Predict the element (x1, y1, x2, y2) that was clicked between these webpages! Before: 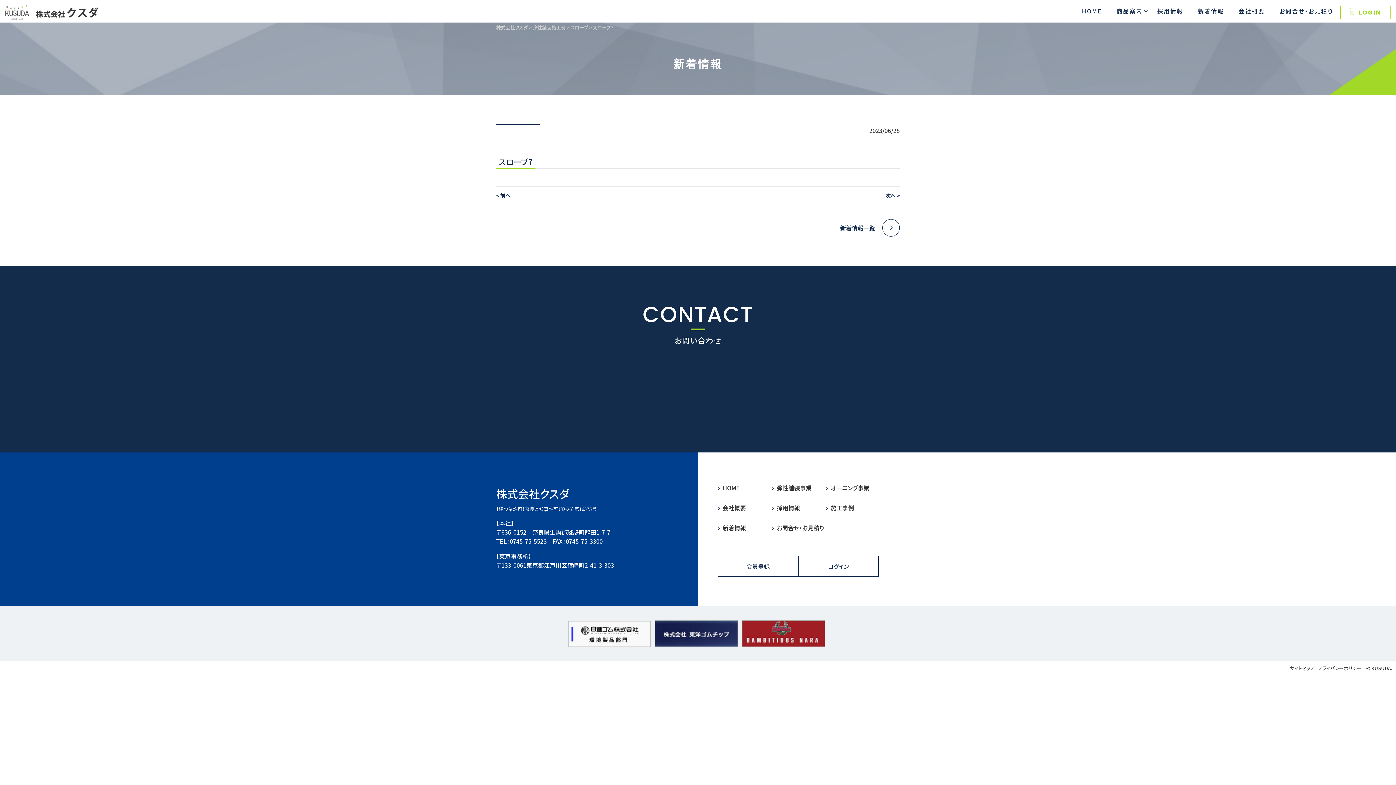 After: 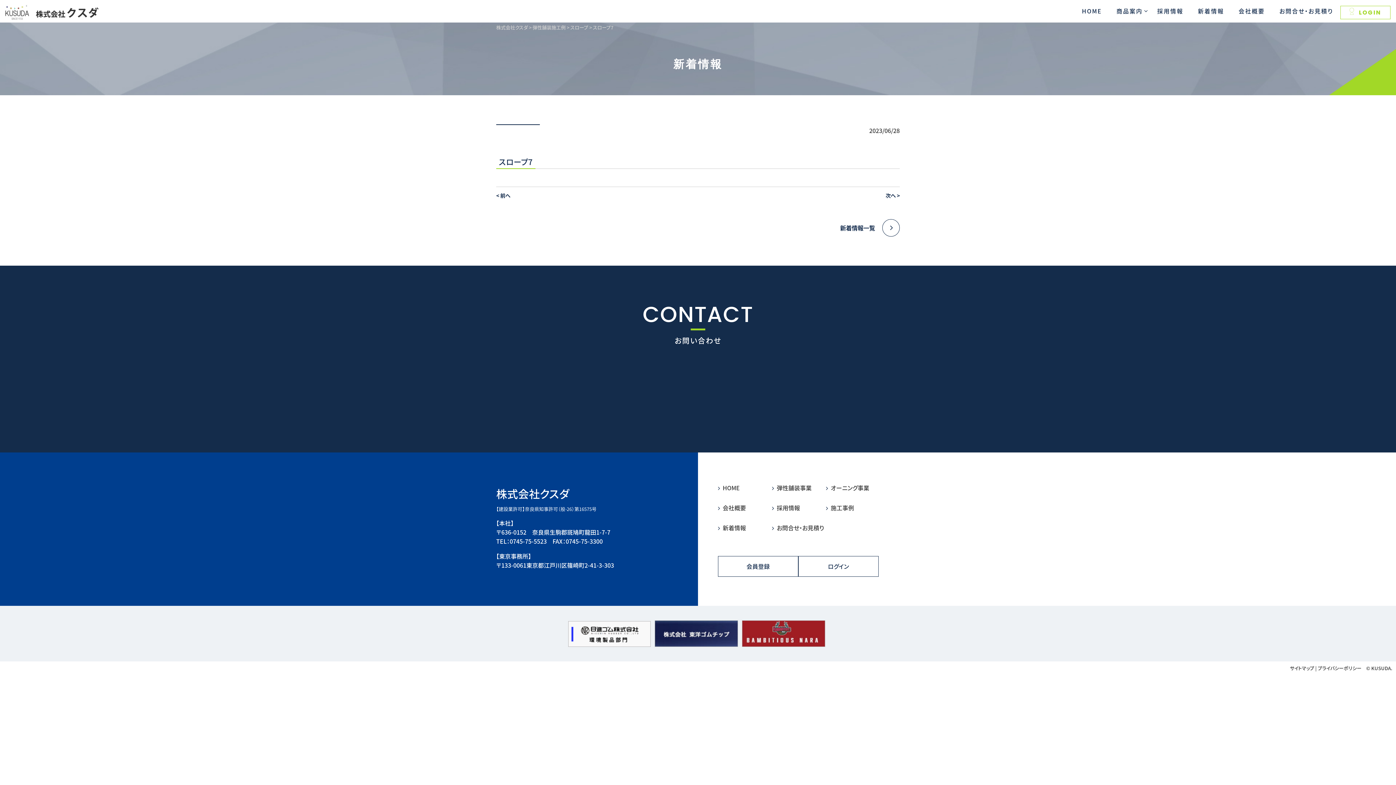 Action: bbox: (496, 124, 540, 125)